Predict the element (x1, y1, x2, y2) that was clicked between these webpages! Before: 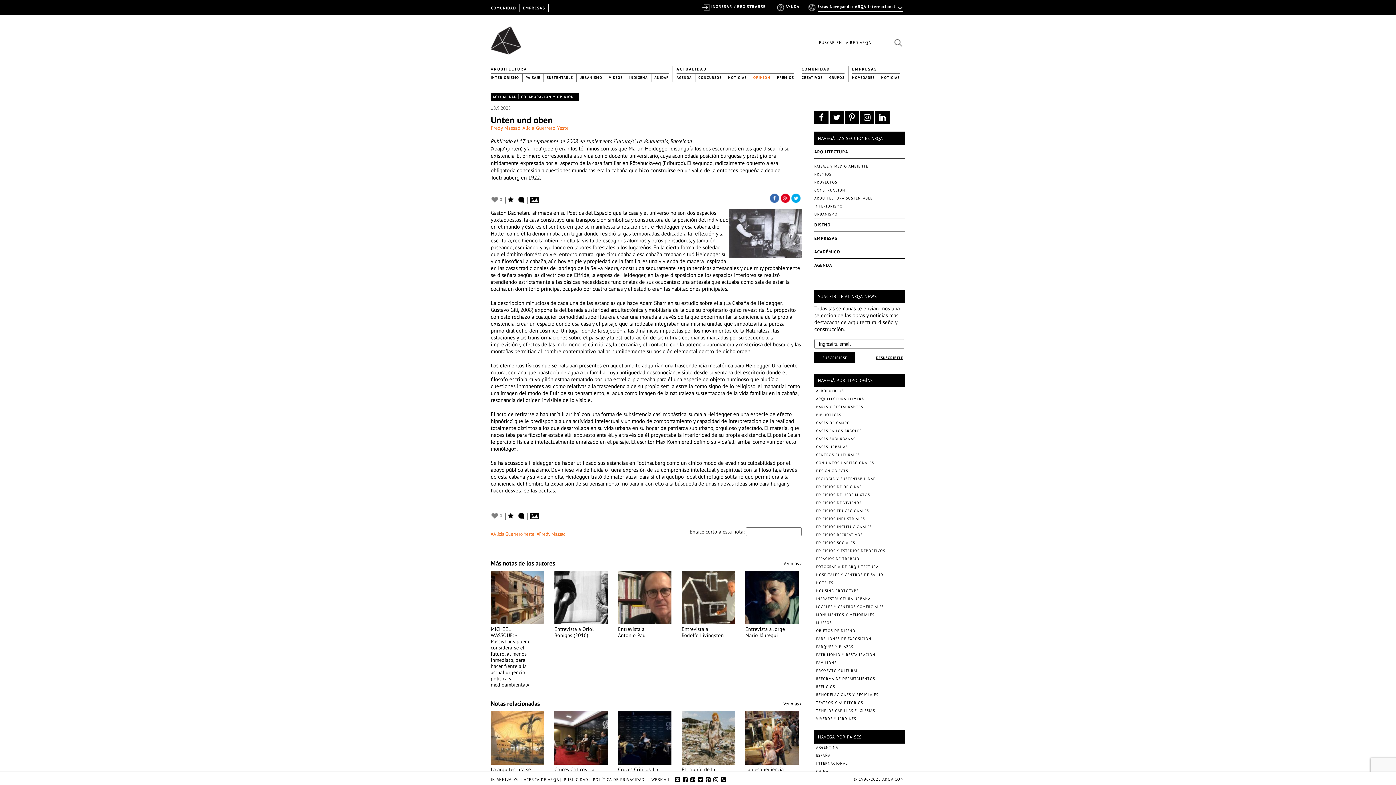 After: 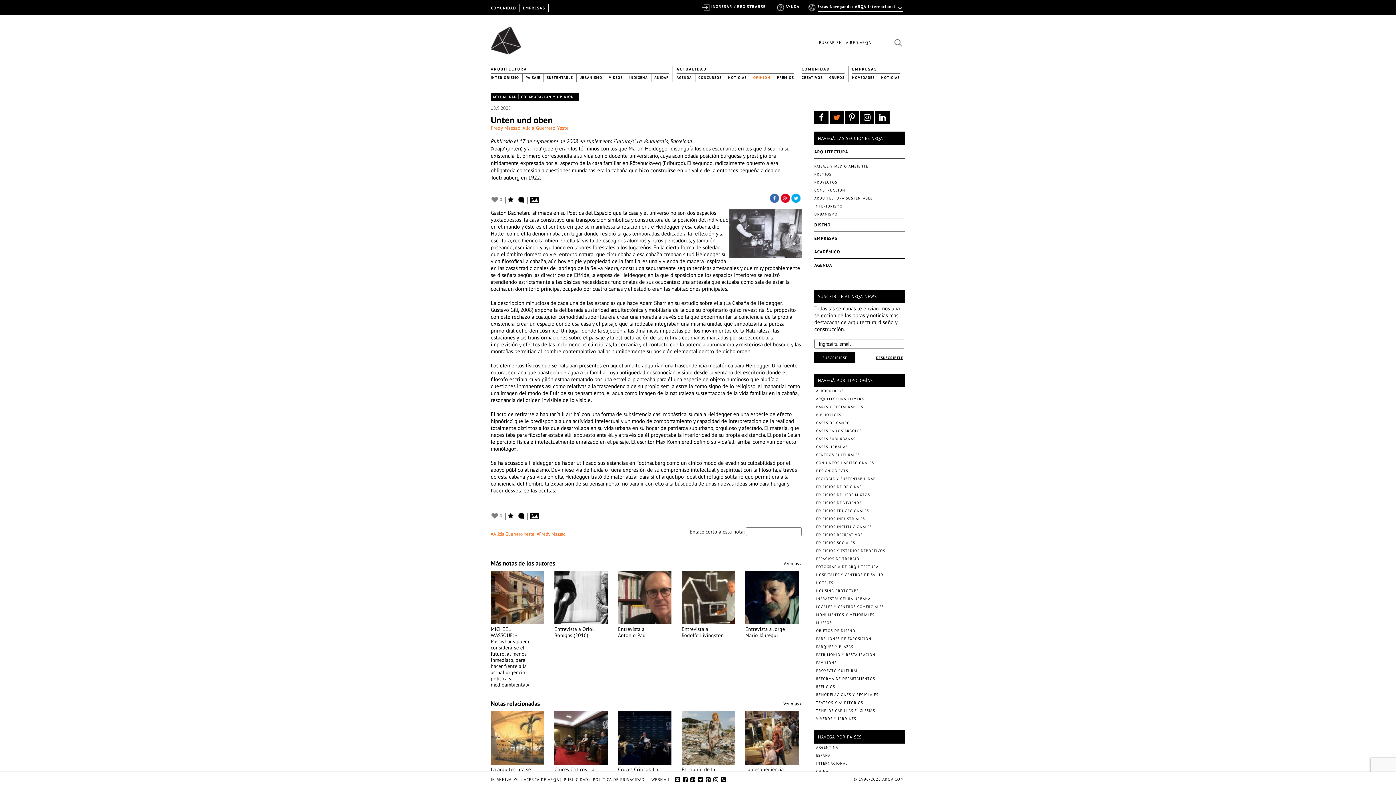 Action: bbox: (829, 110, 844, 124)